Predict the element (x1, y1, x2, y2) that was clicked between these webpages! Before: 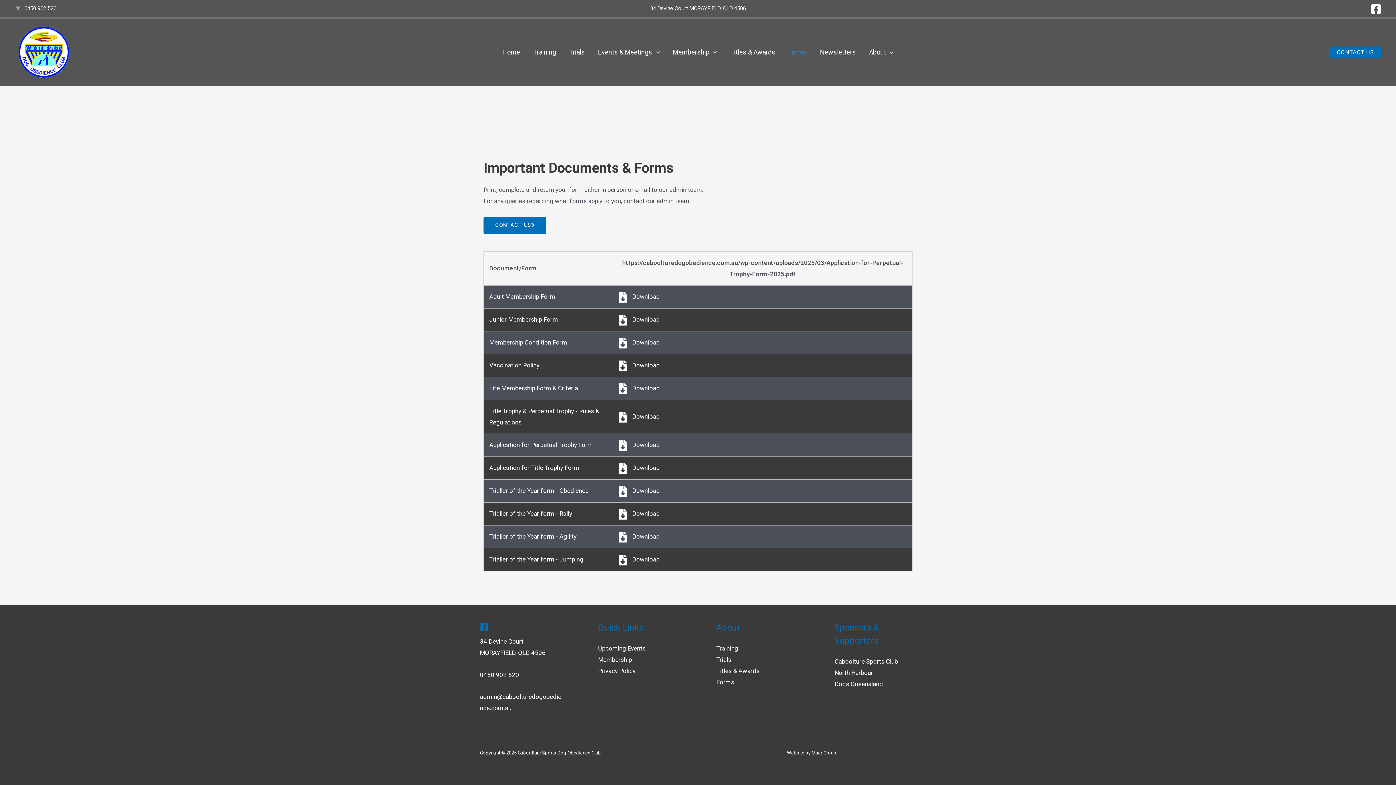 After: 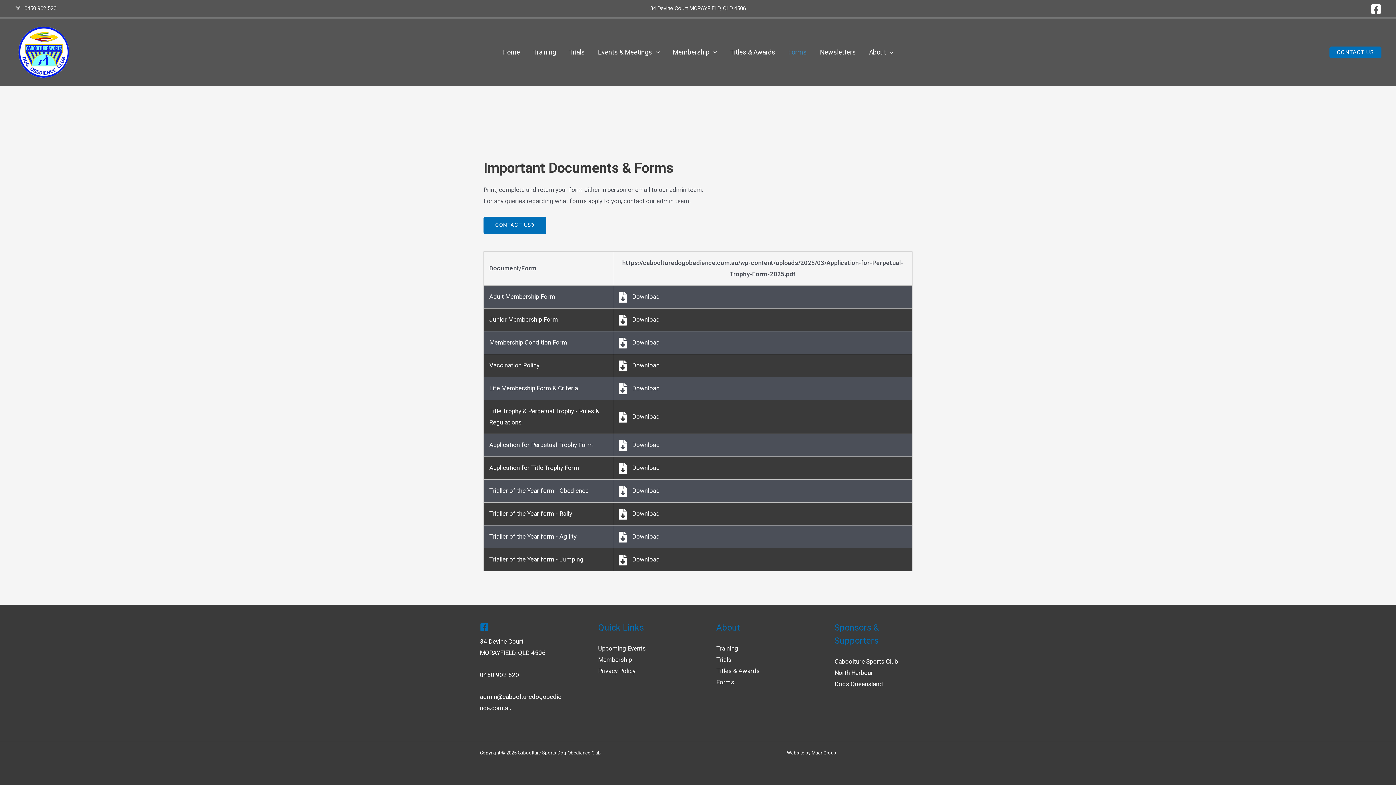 Action: bbox: (489, 533, 576, 540) label: Trialler of the Year form - Agility